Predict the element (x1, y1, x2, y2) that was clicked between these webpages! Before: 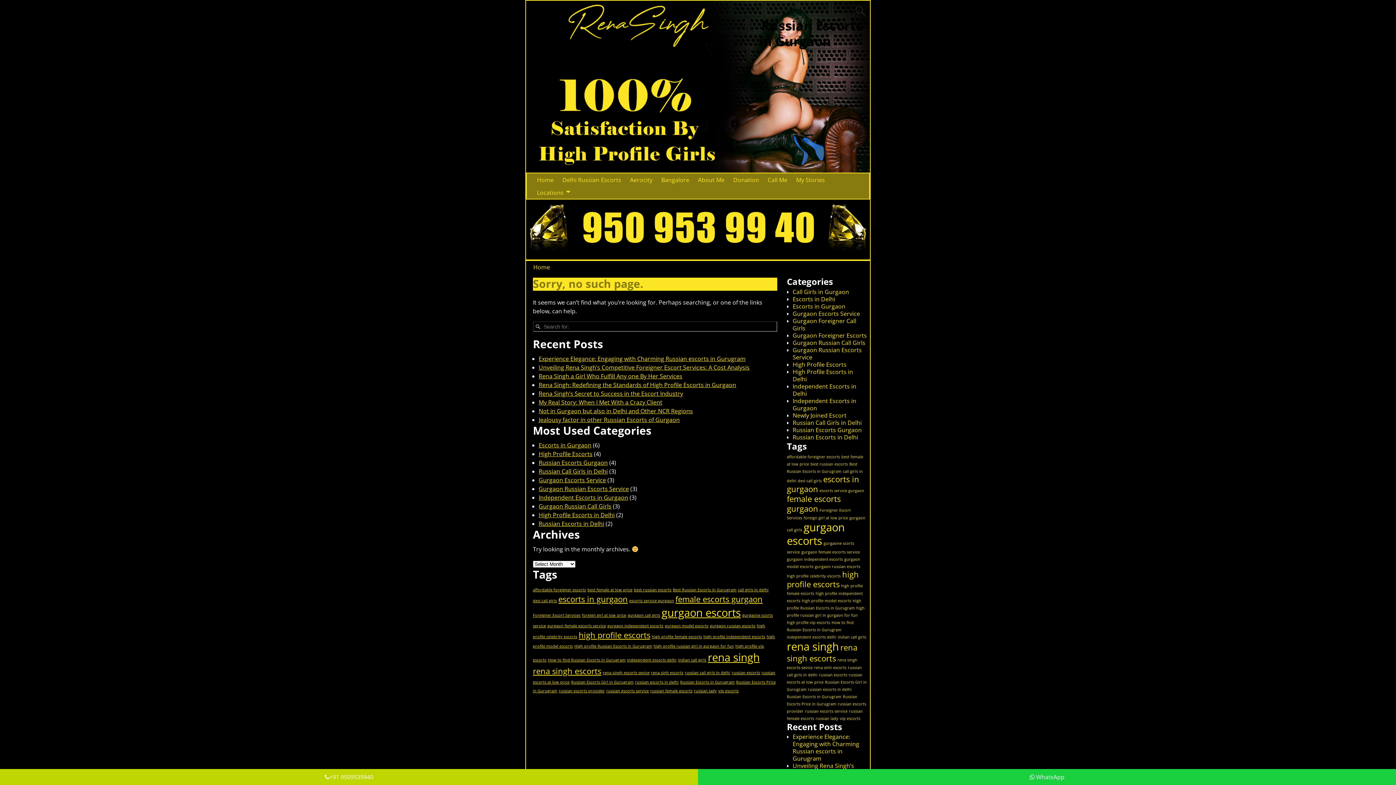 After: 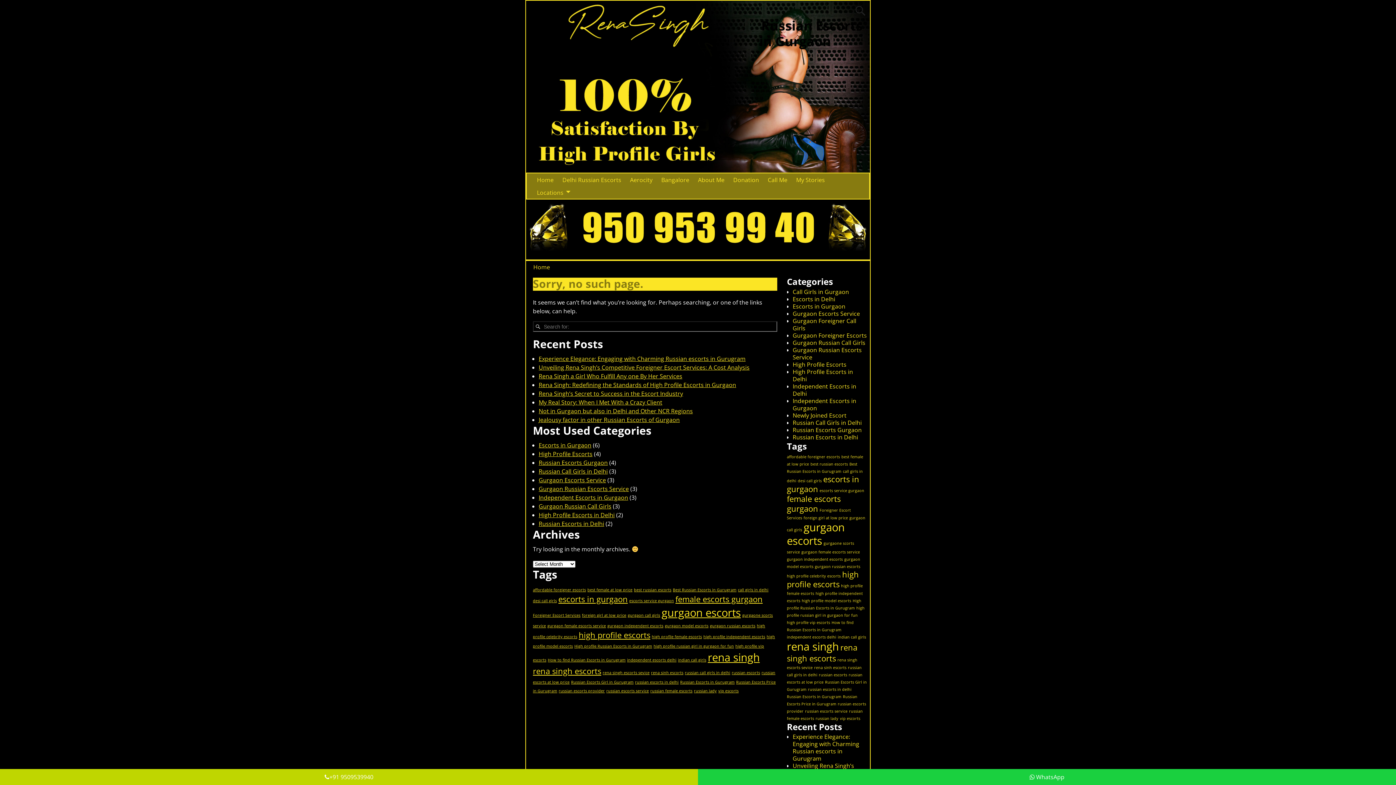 Action: label: Gurgaon Russian Call Girls bbox: (538, 502, 611, 510)